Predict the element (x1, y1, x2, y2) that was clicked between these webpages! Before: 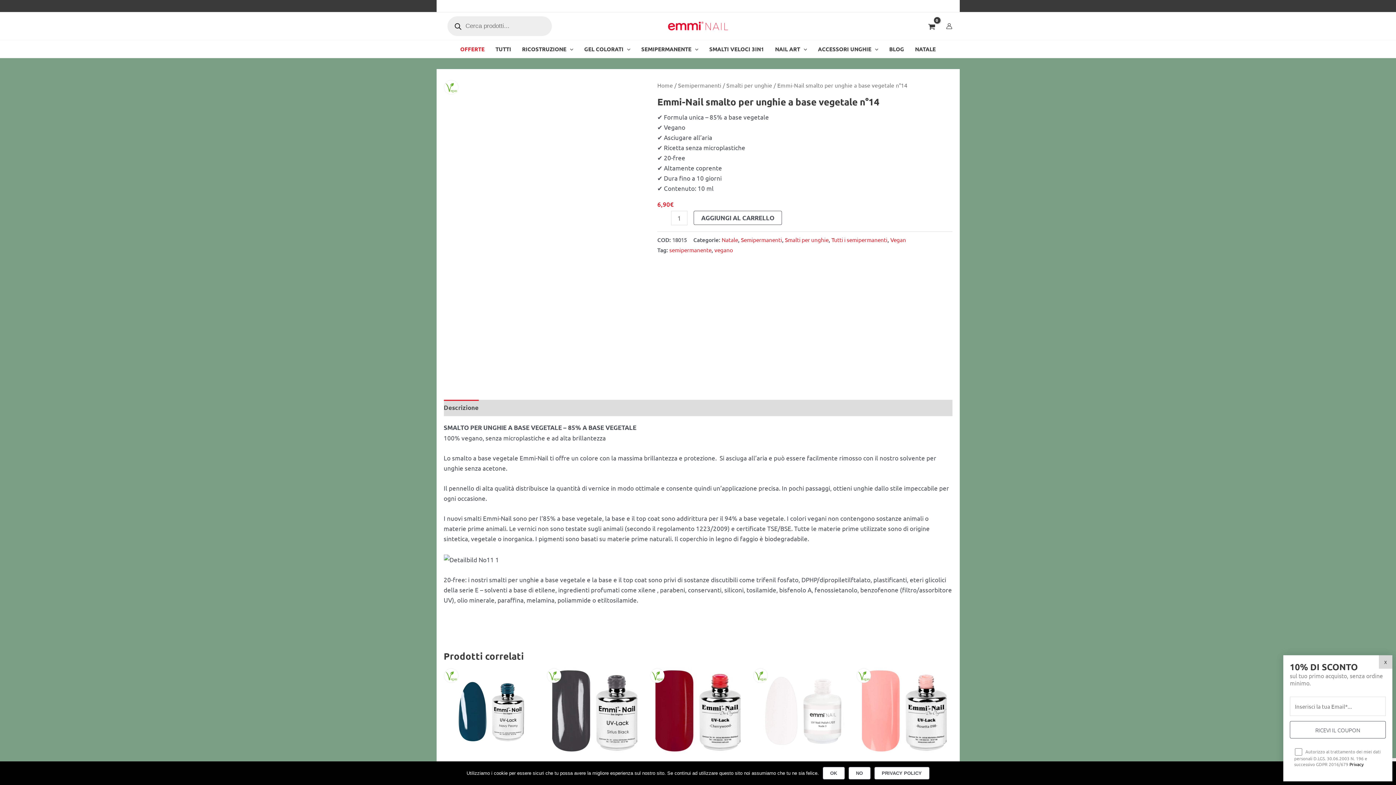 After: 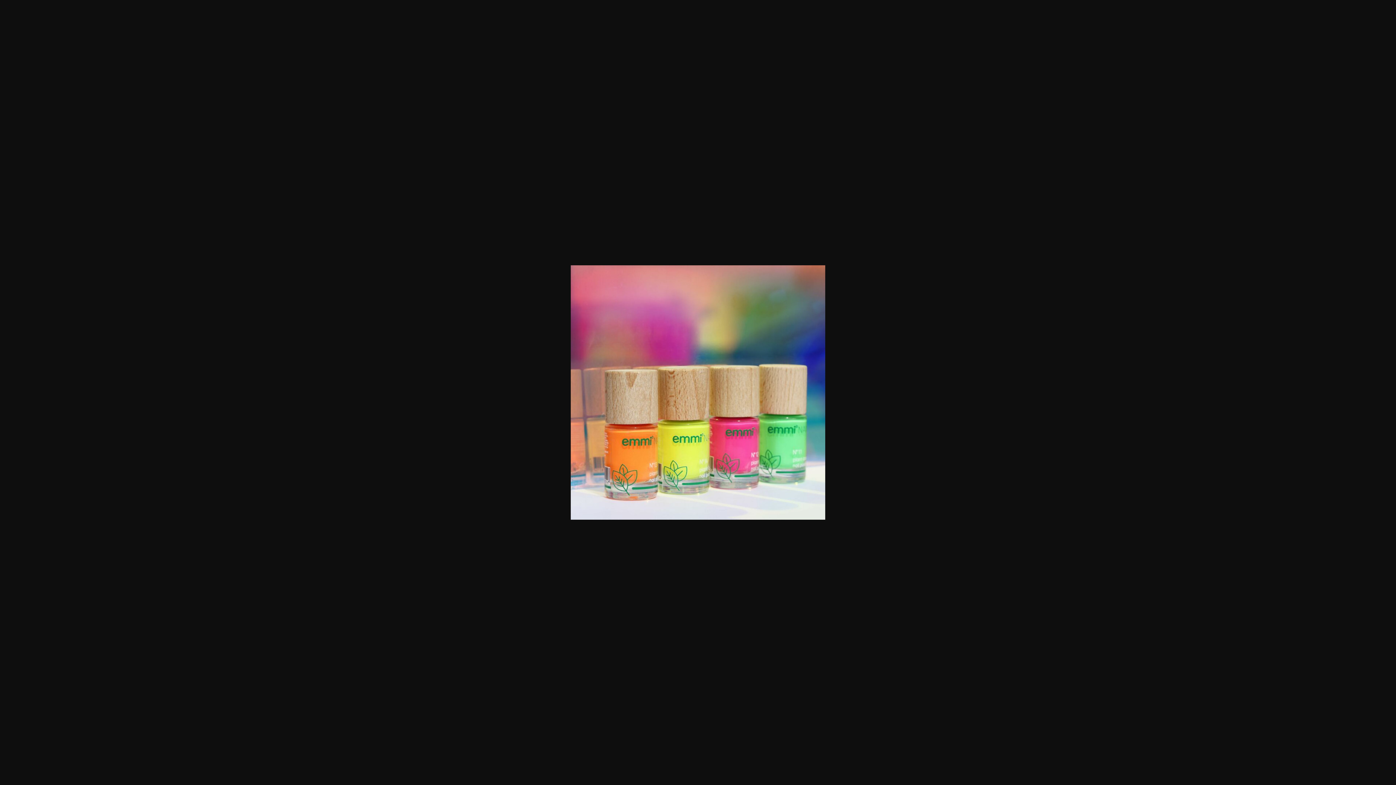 Action: bbox: (443, 273, 492, 321)